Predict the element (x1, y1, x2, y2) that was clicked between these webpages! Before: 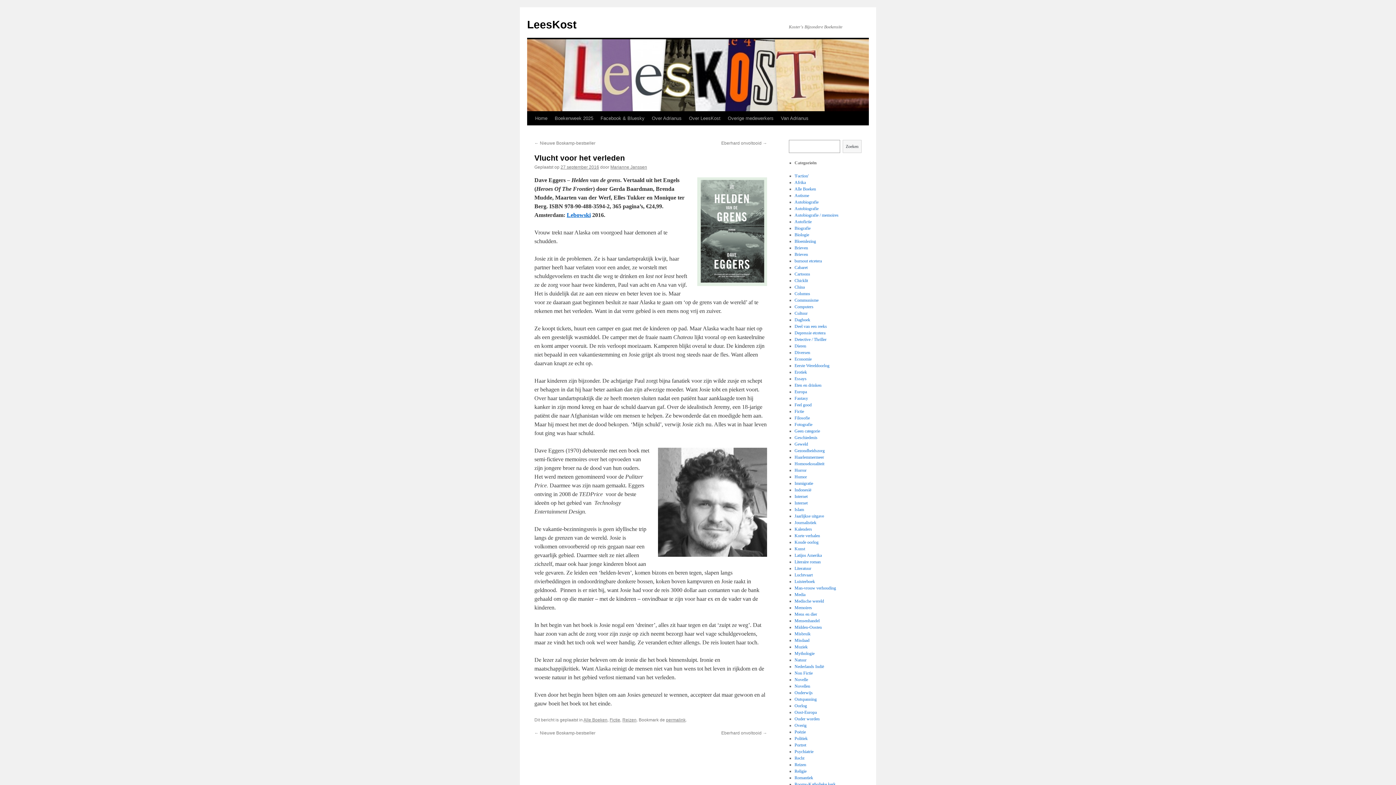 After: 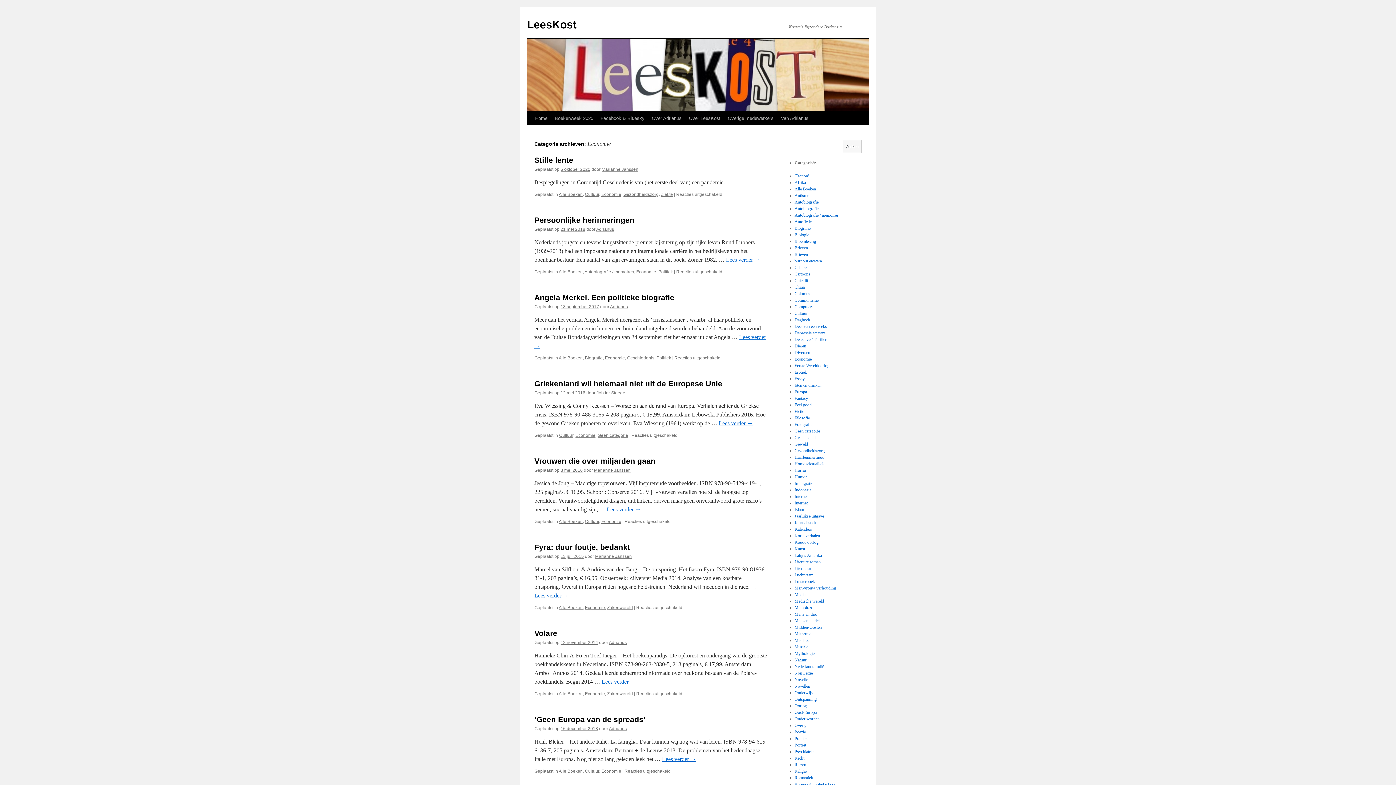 Action: label: Economie bbox: (794, 356, 811, 361)